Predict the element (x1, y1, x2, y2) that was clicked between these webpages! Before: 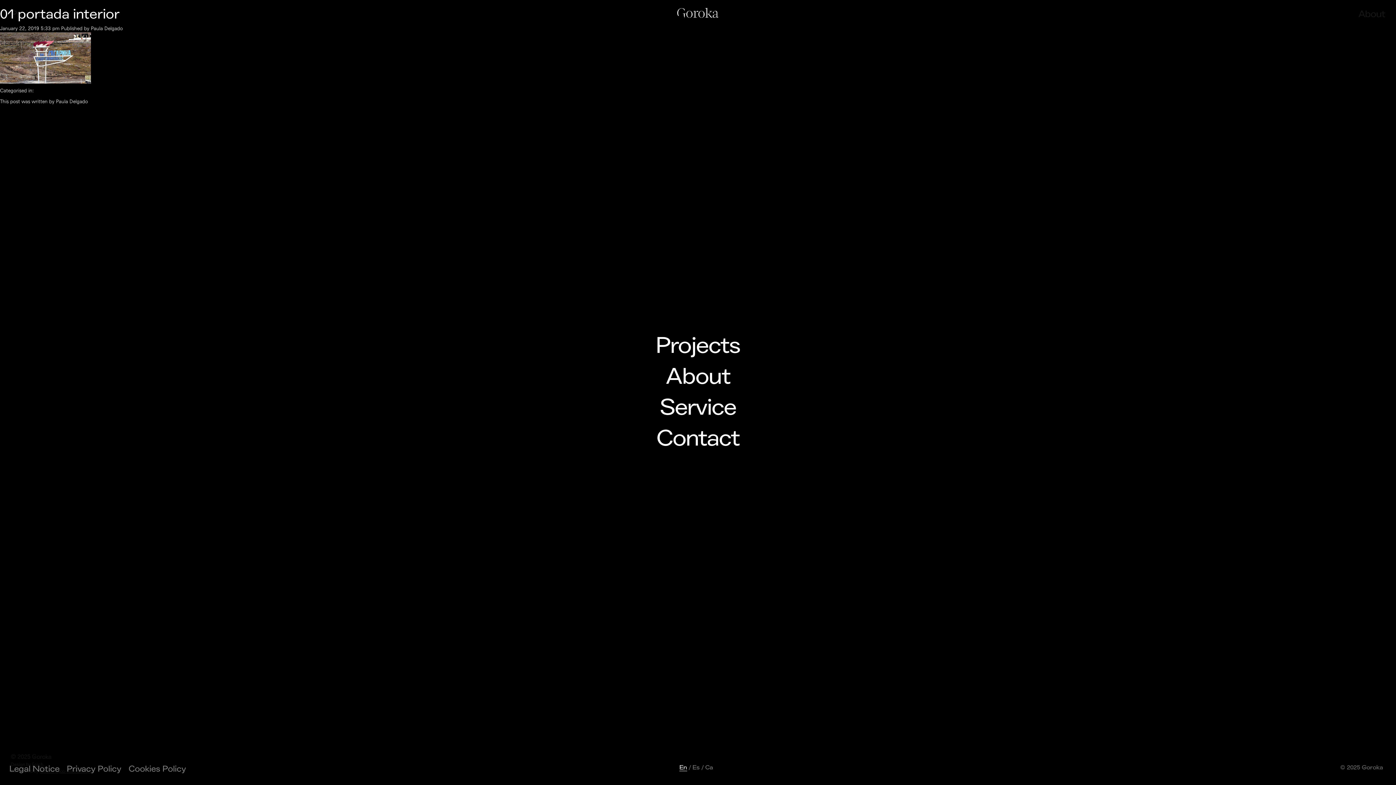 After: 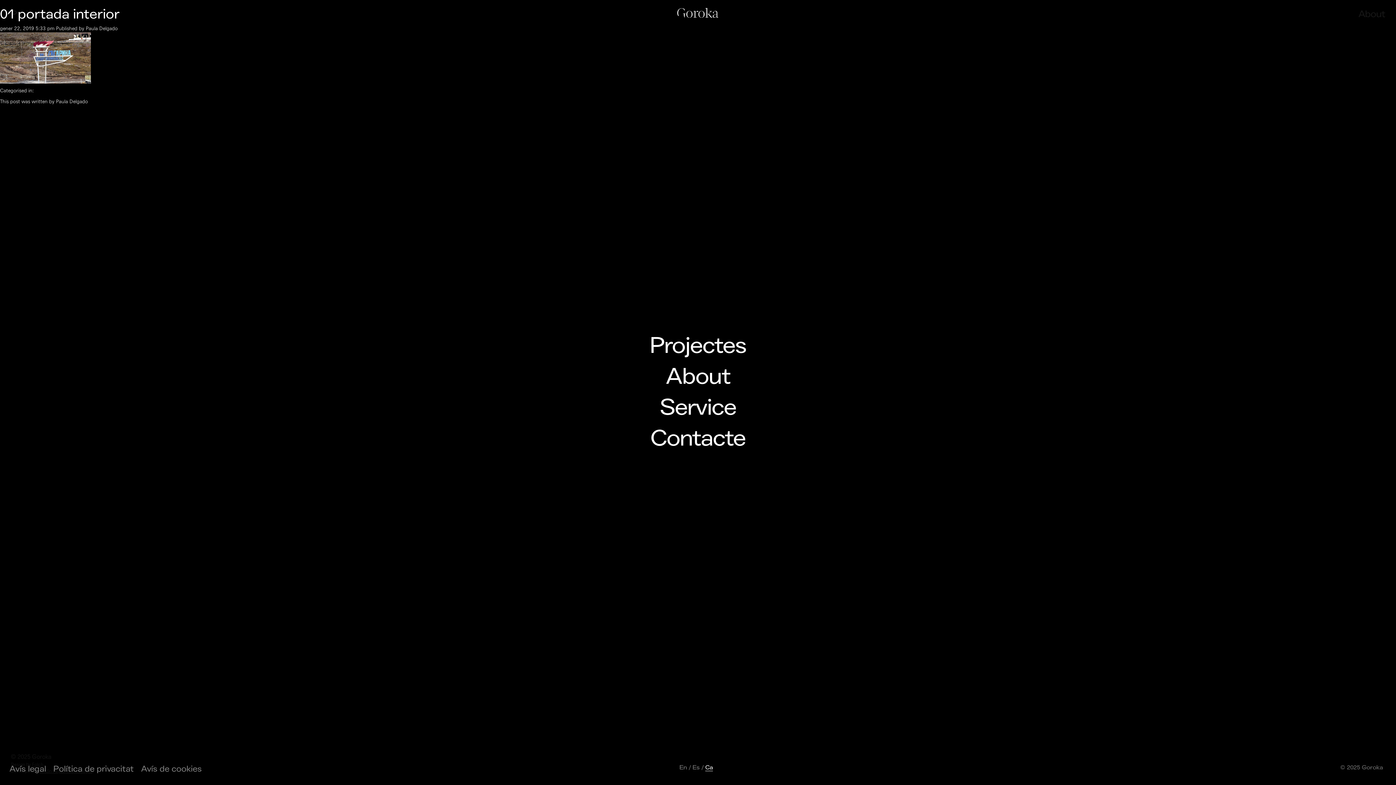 Action: label: Ca bbox: (705, 764, 713, 771)